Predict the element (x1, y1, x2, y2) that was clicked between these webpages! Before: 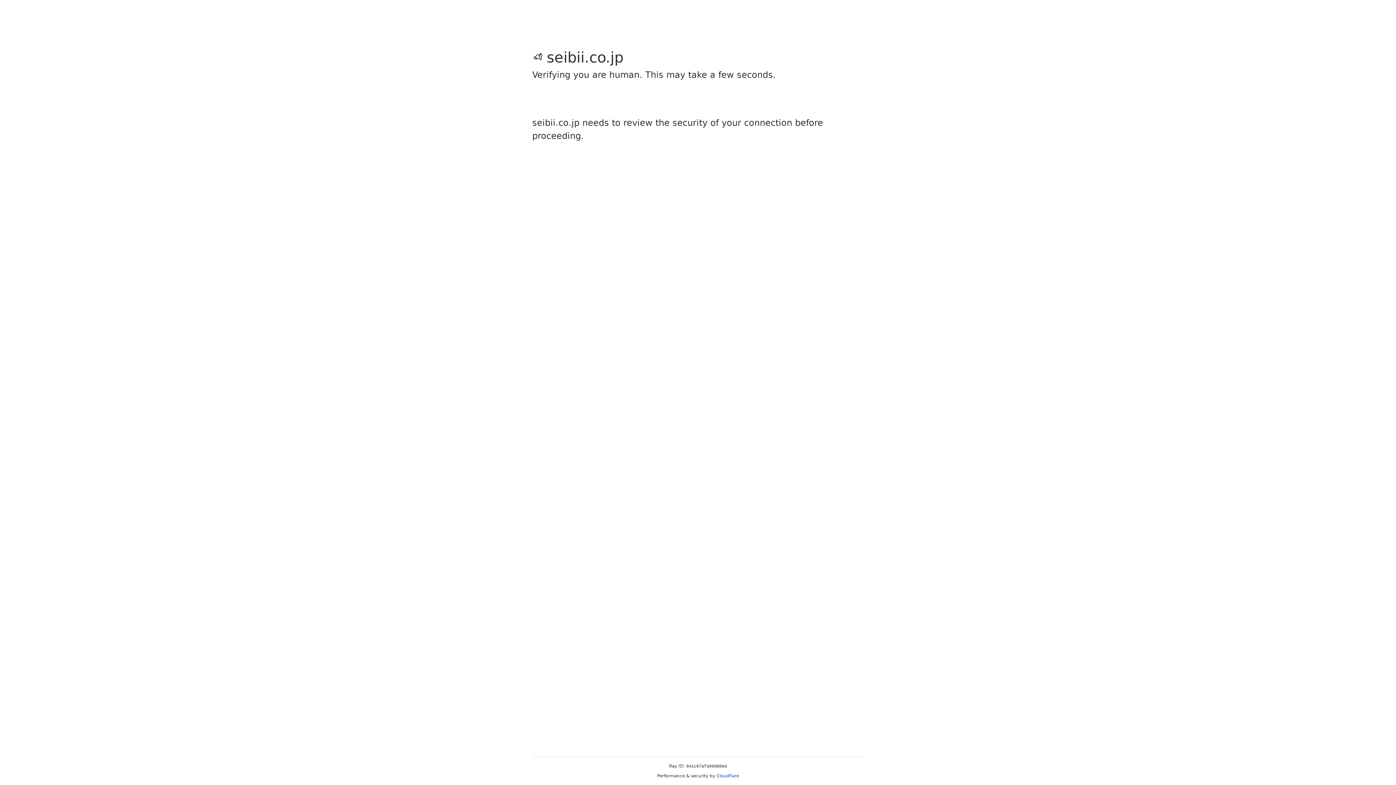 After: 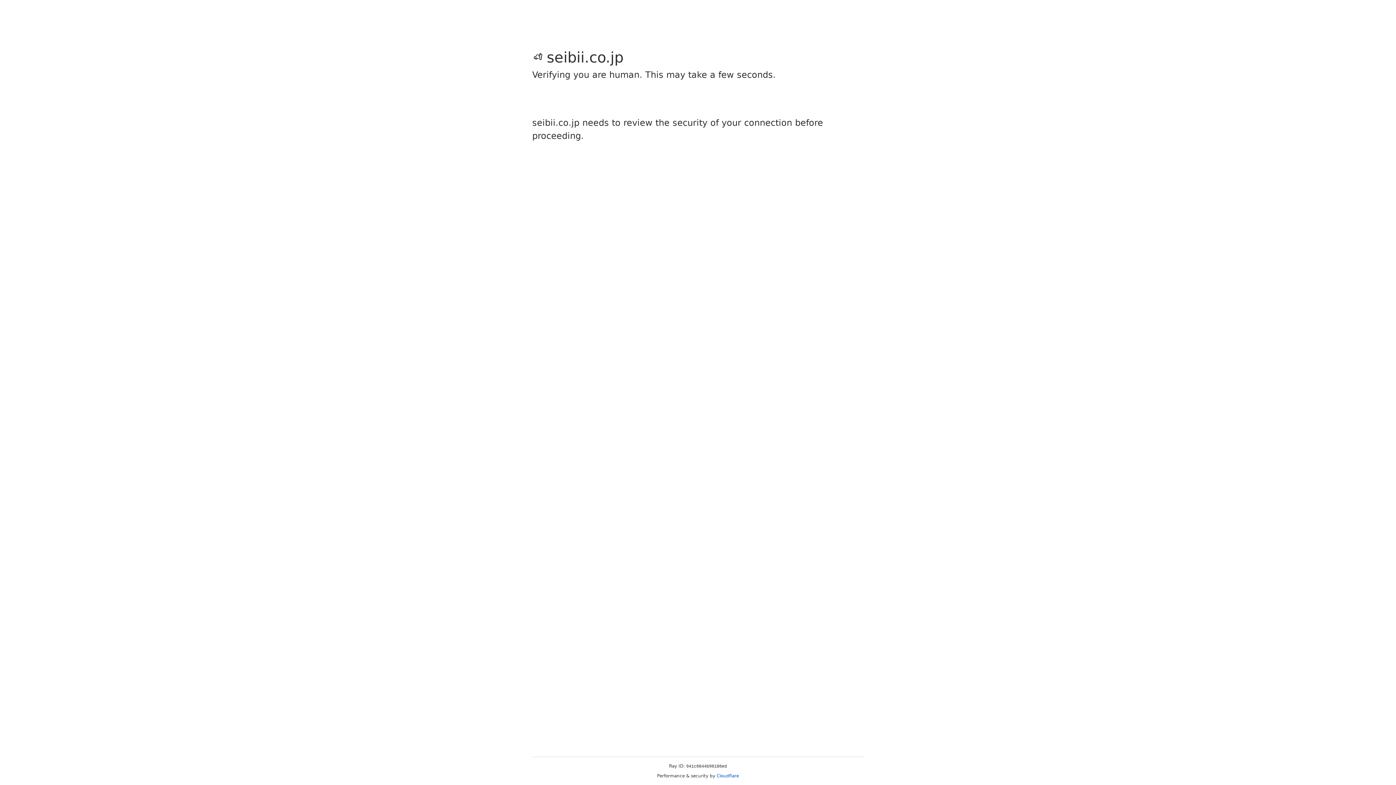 Action: label: Cloudflare bbox: (716, 773, 739, 778)